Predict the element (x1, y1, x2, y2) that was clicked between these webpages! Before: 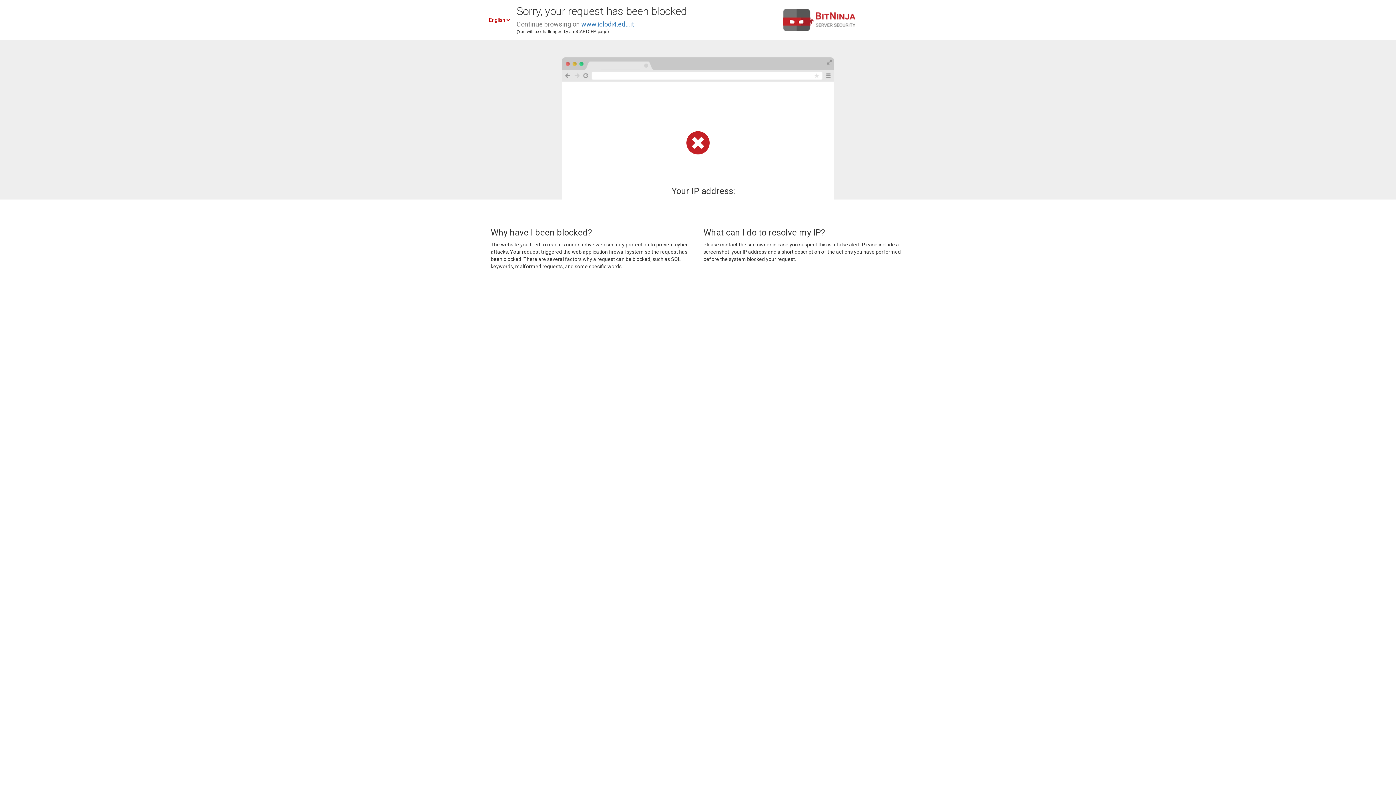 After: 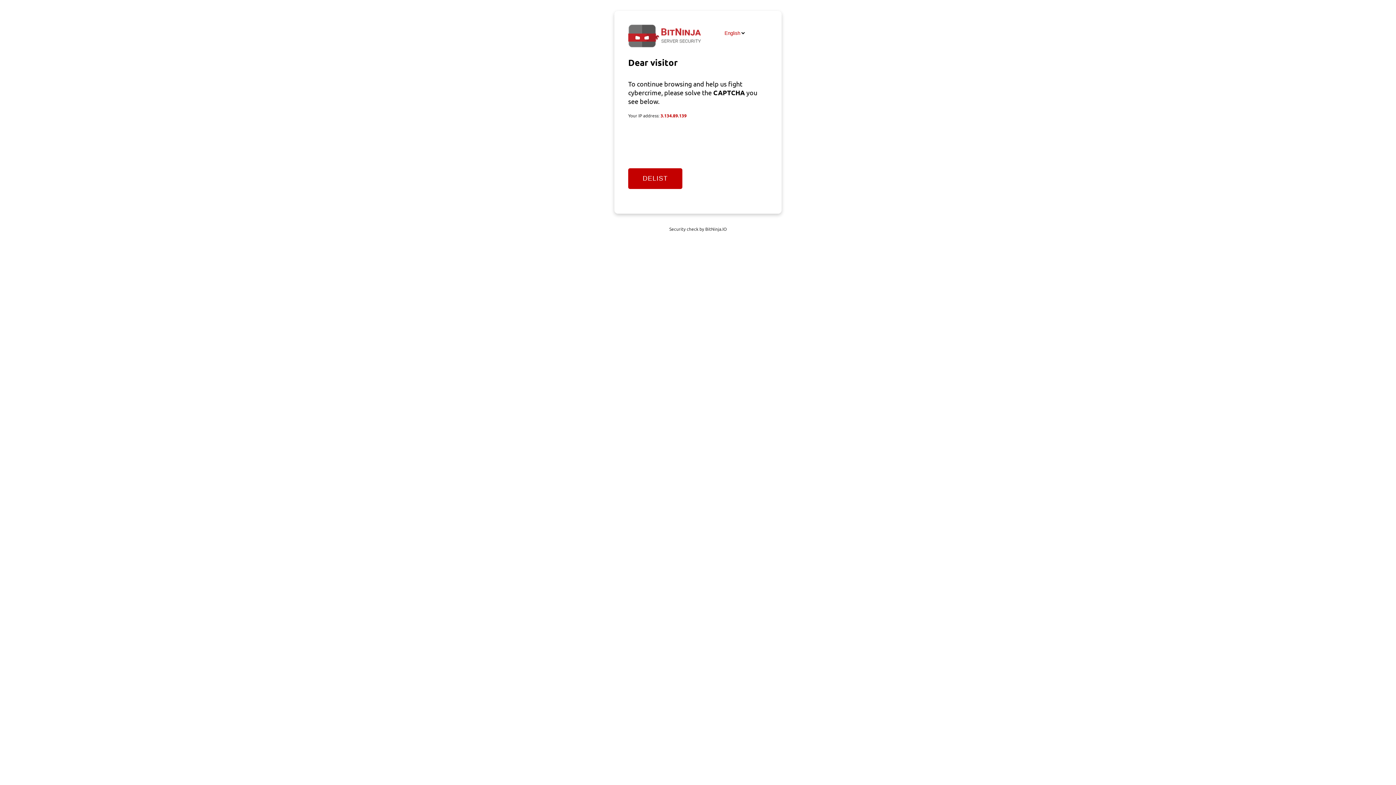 Action: label: www.iclodi4.edu.it bbox: (581, 20, 634, 28)